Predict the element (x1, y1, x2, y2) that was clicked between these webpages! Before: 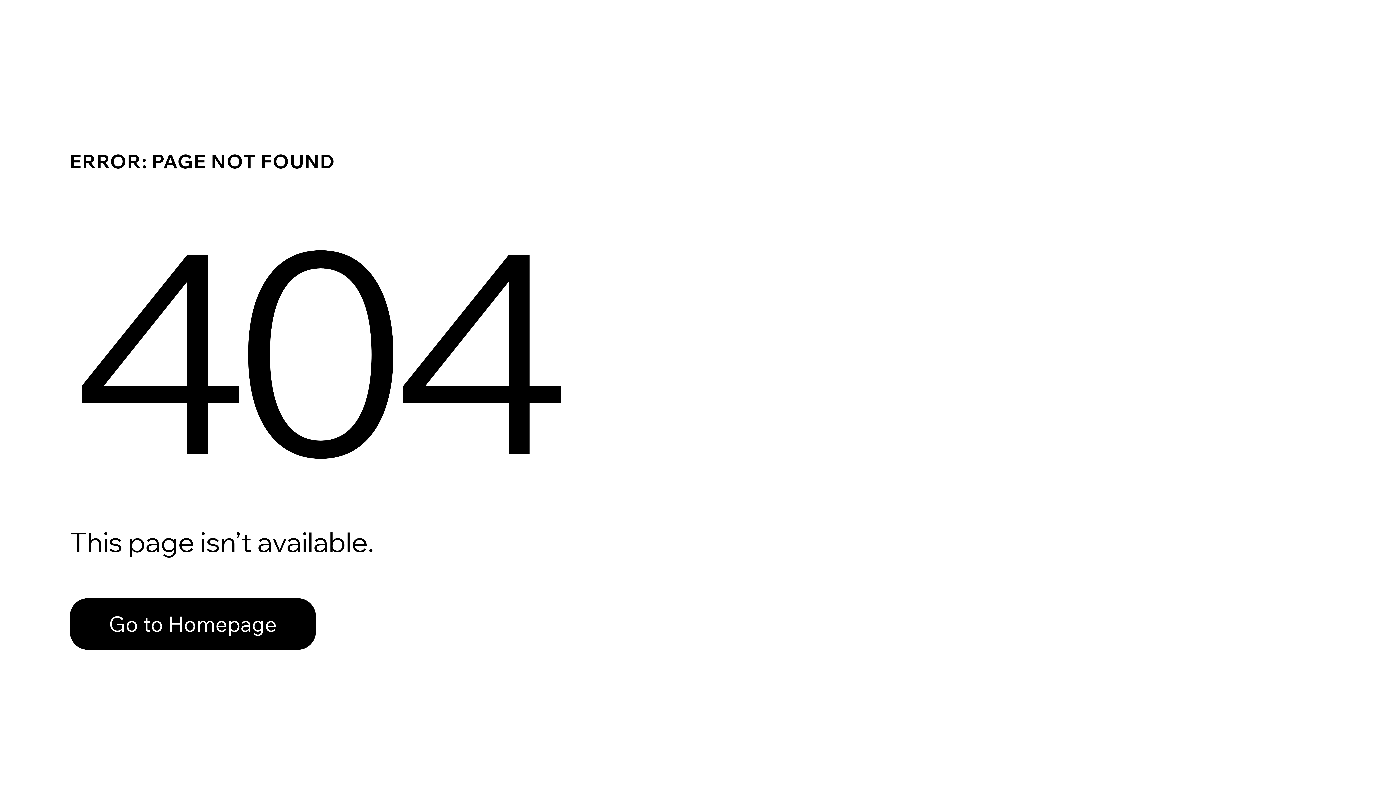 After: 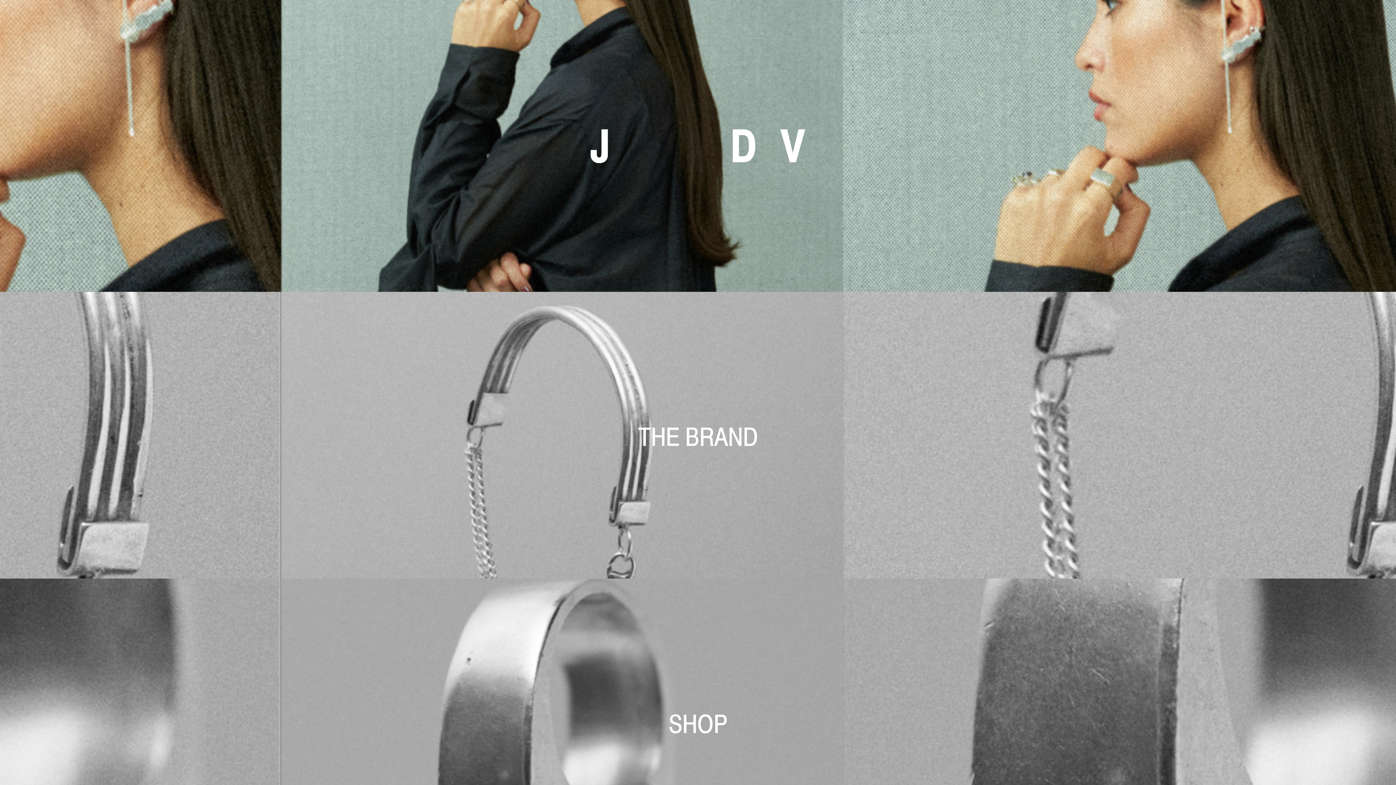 Action: label: Go to Homepage bbox: (69, 598, 316, 650)